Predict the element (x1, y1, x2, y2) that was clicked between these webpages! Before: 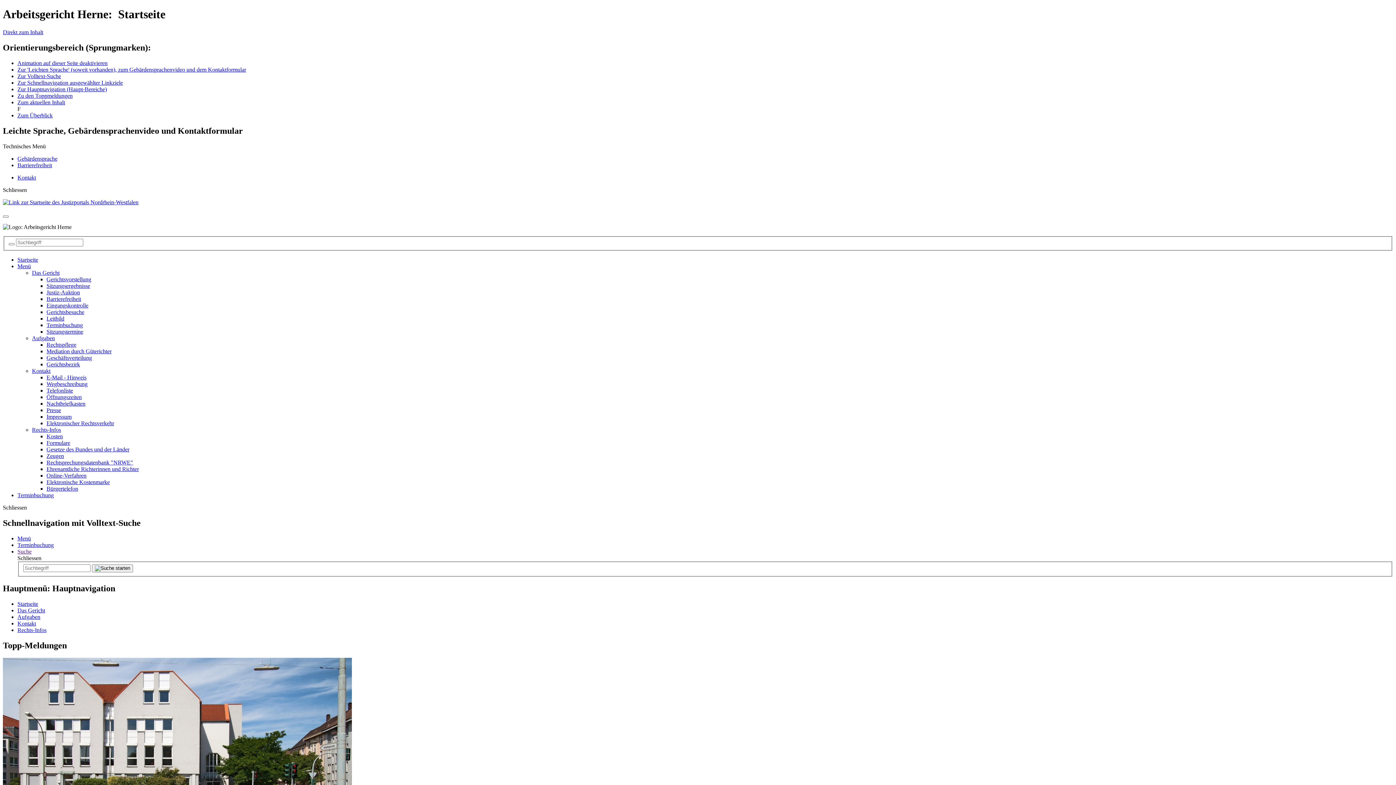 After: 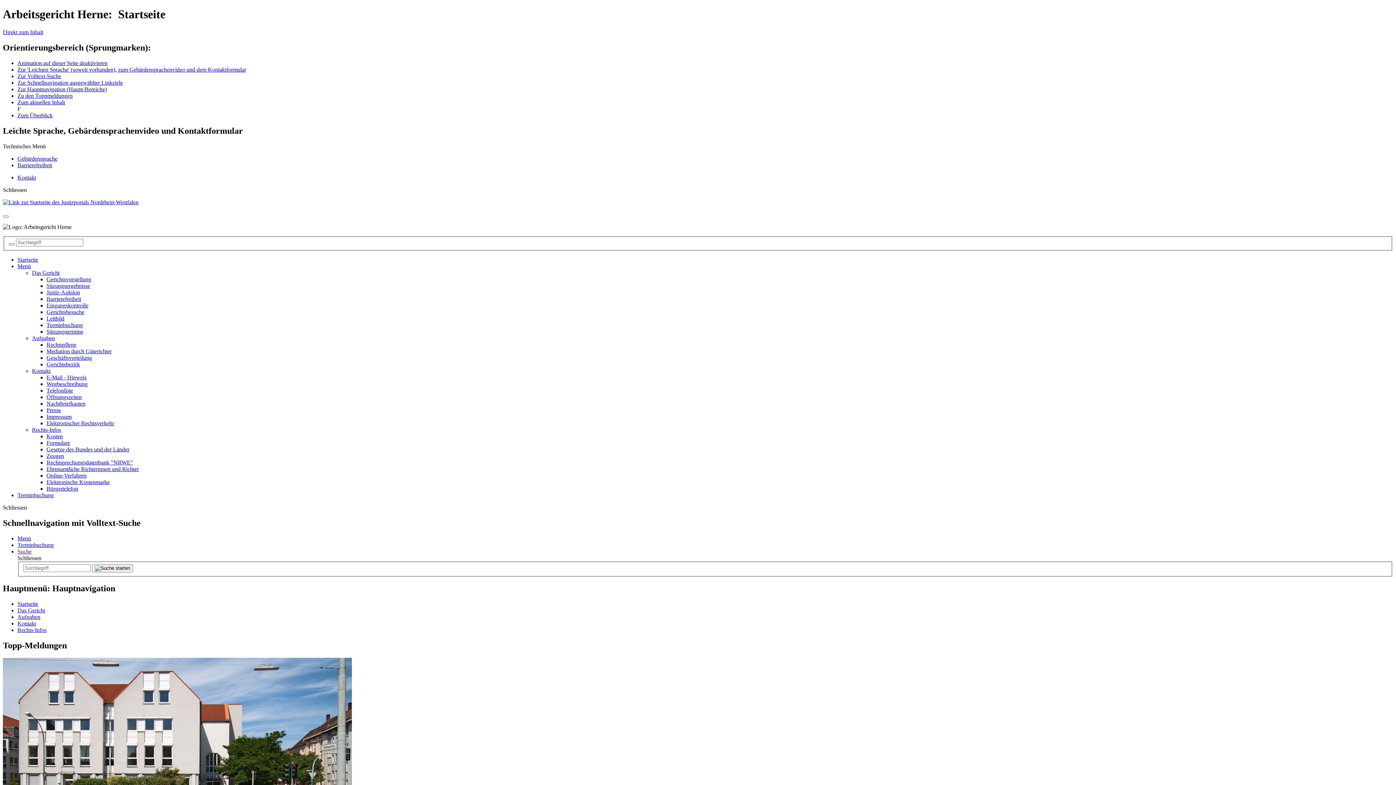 Action: bbox: (17, 555, 41, 561) label: Schliessen